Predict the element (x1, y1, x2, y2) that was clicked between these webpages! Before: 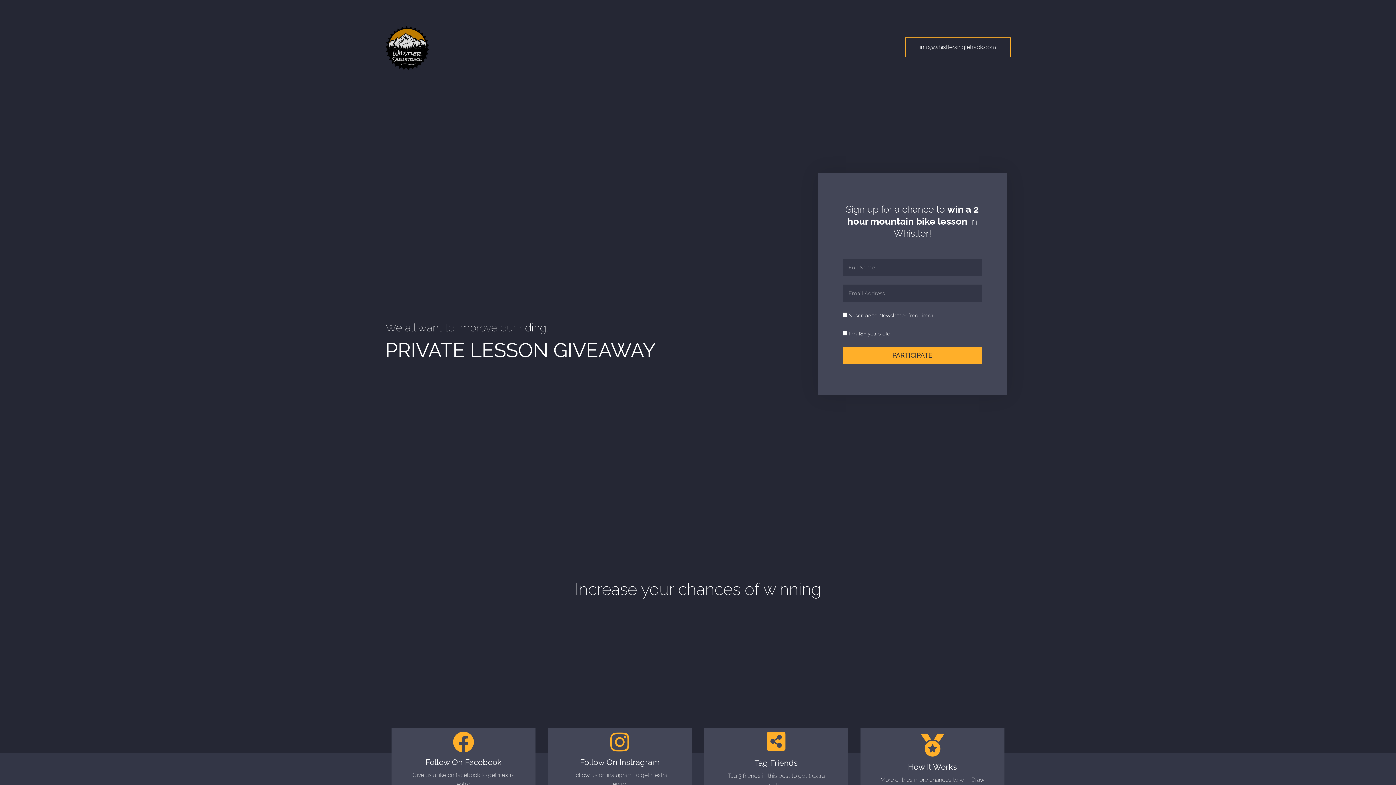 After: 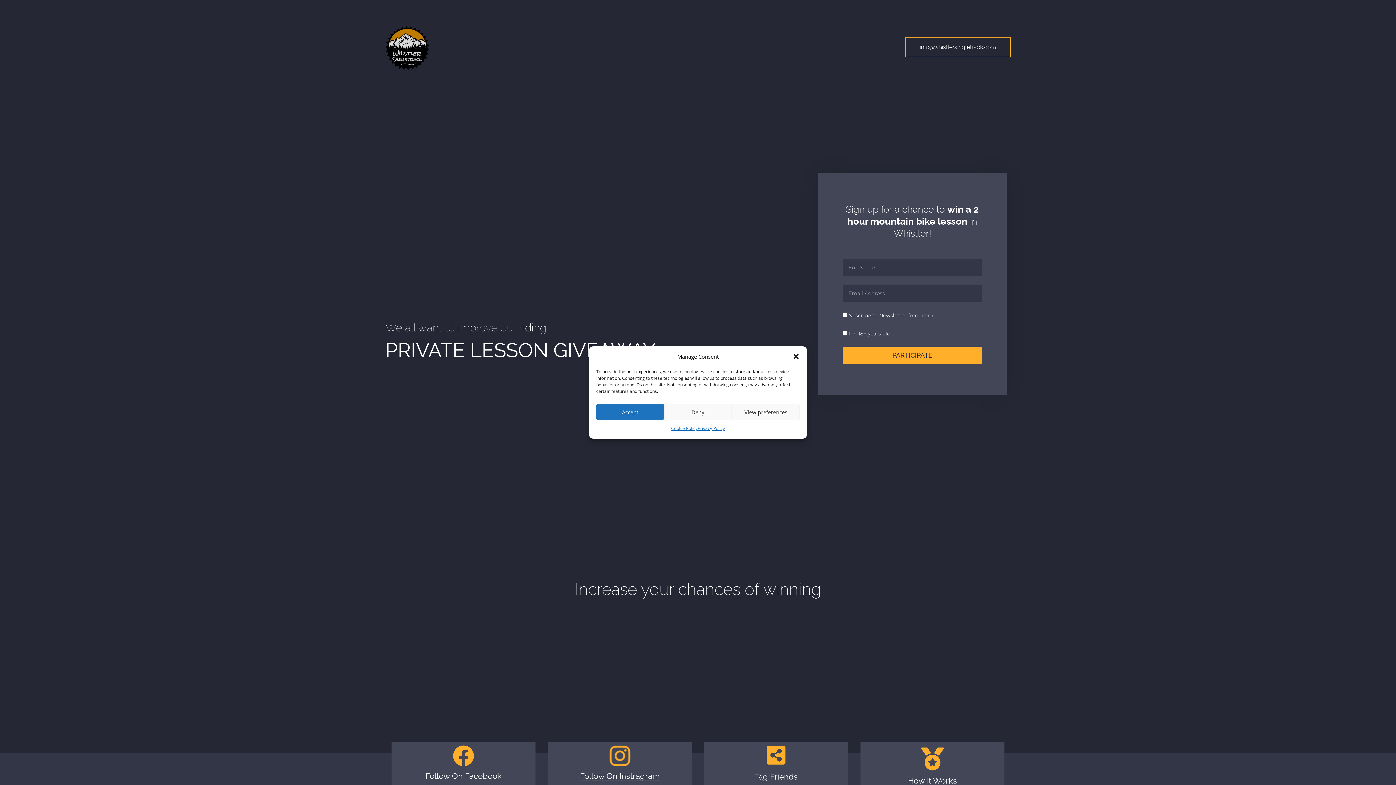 Action: bbox: (580, 757, 659, 767) label: Follow On Instragram